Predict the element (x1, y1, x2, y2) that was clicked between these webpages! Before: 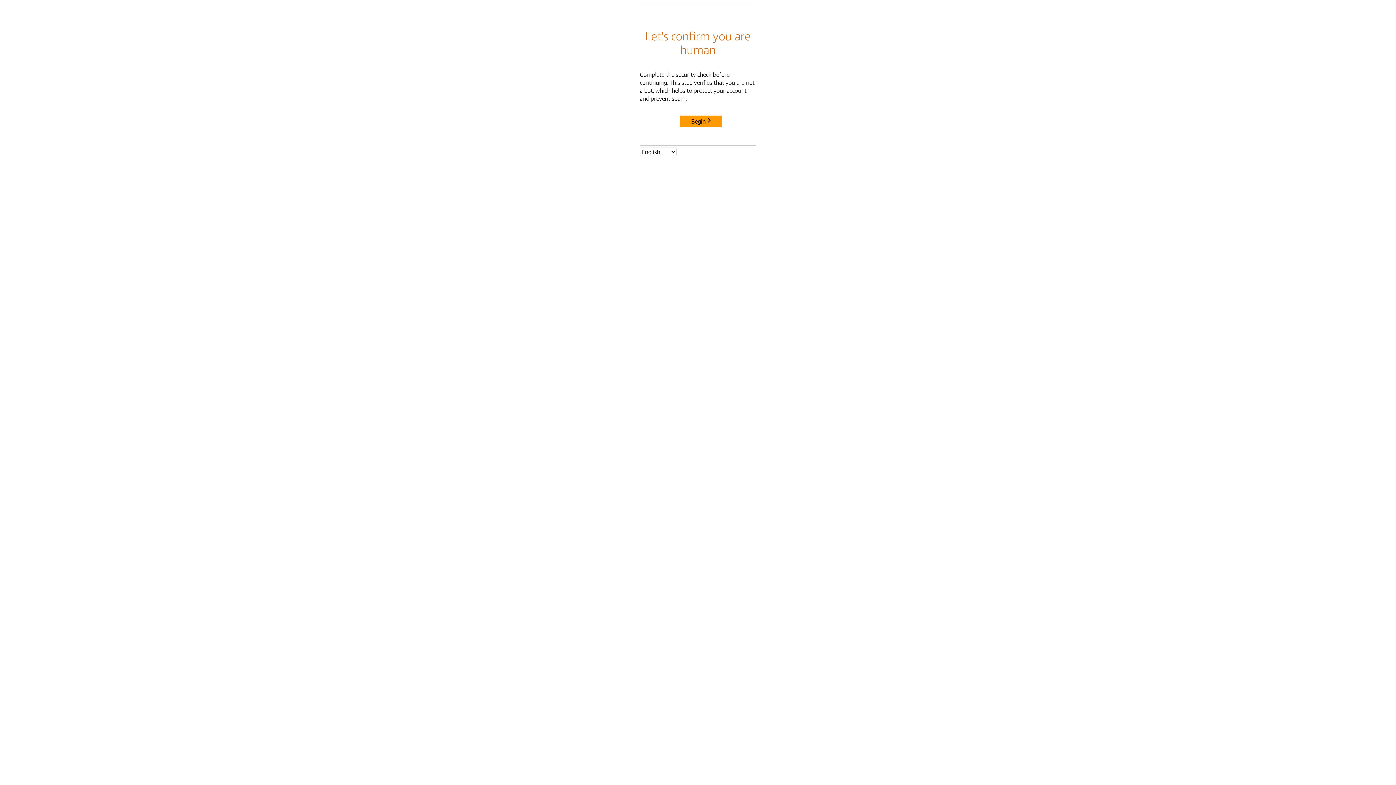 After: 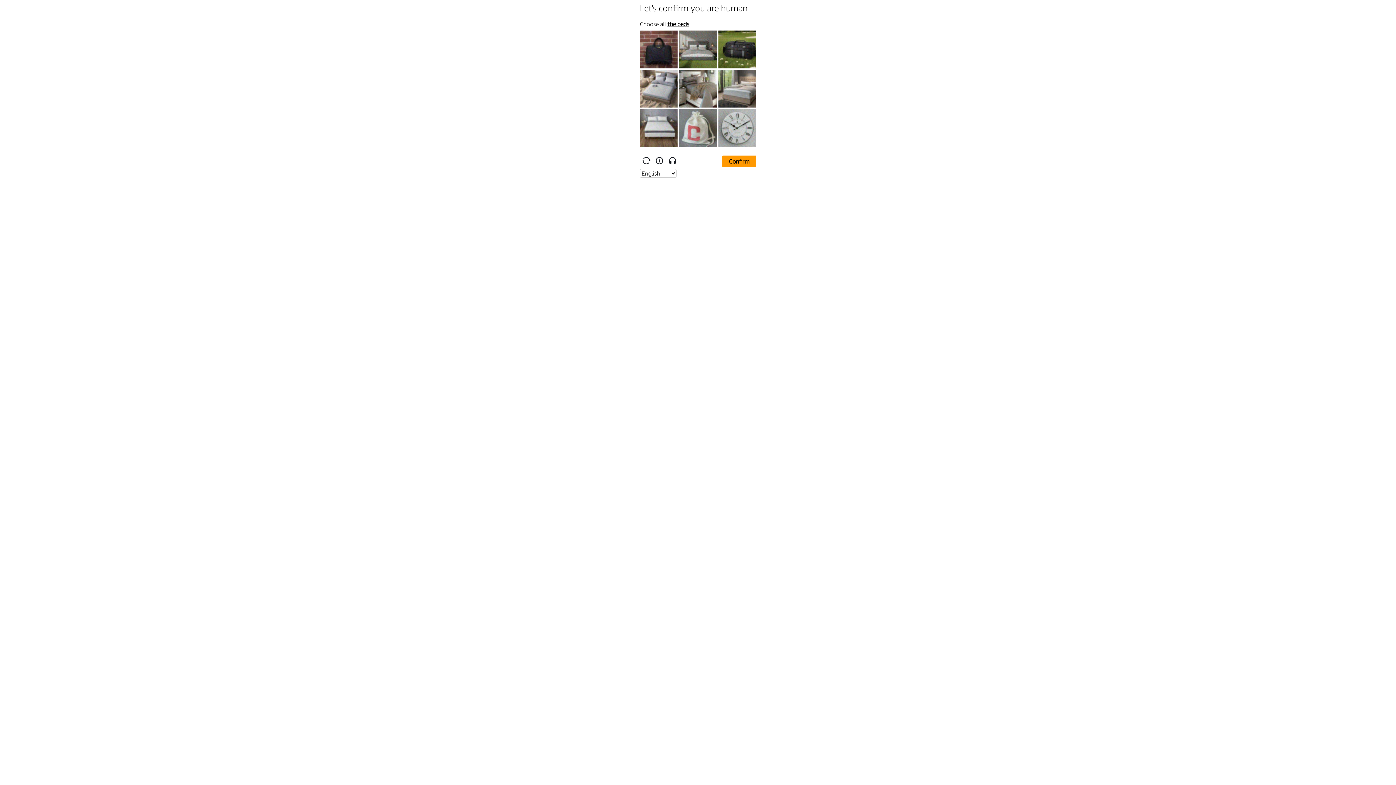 Action: label: Begin bbox: (680, 115, 722, 127)